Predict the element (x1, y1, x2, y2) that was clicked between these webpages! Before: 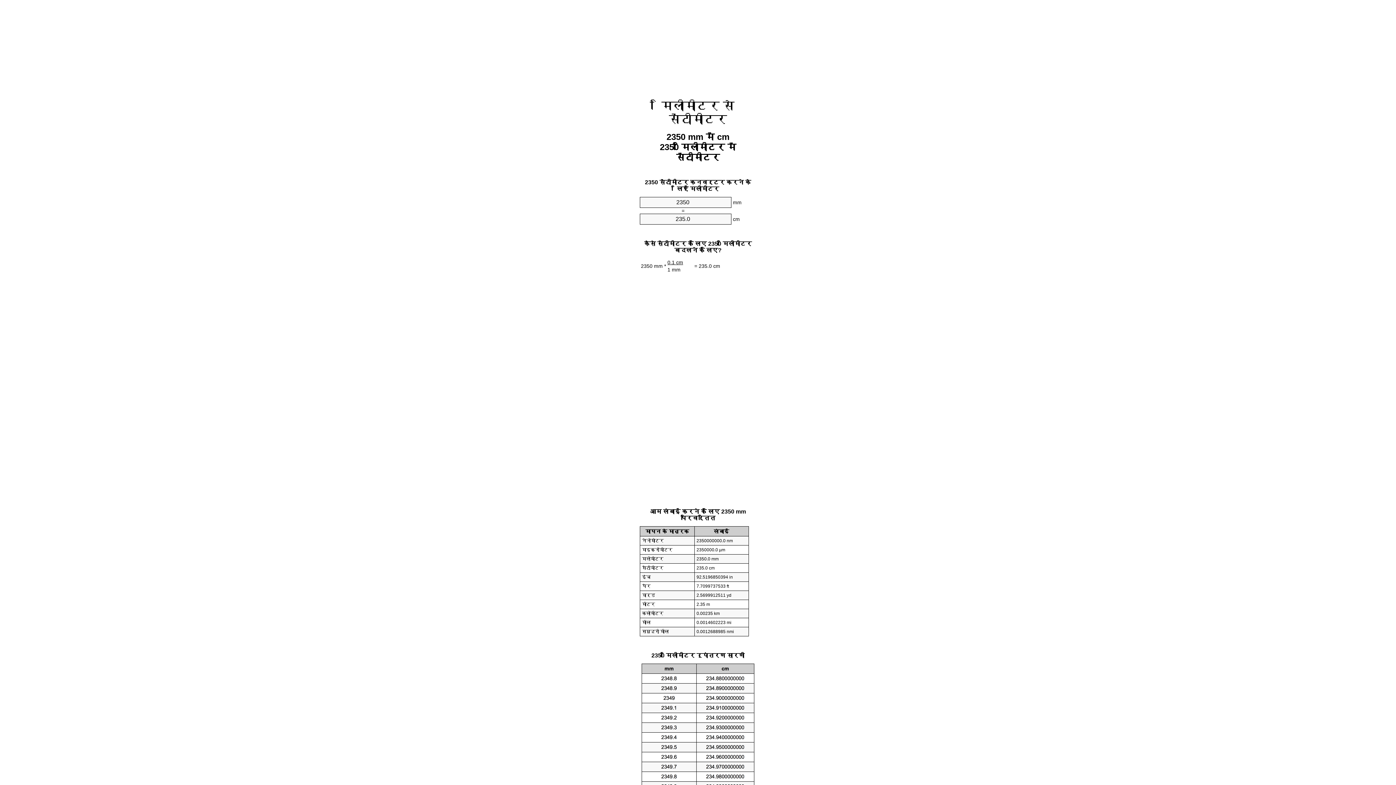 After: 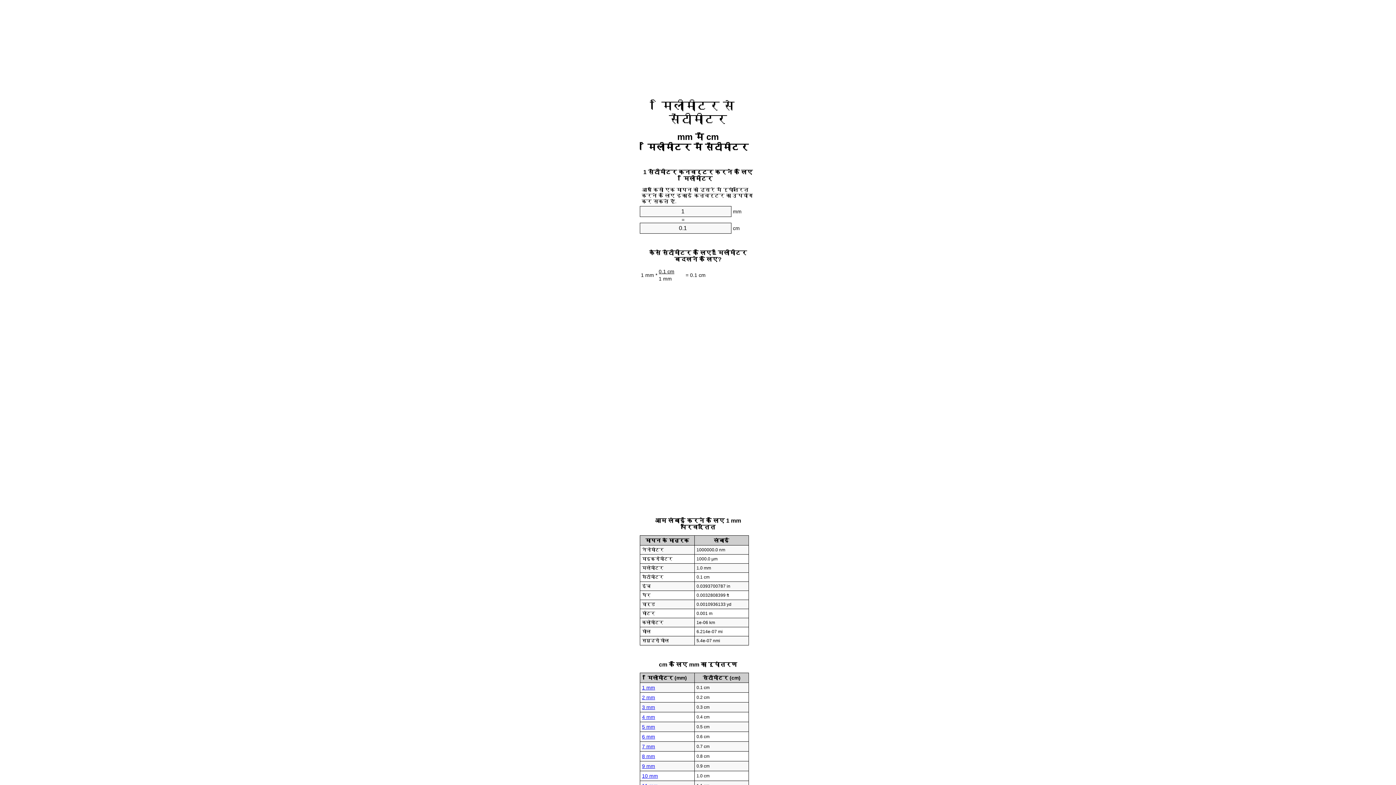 Action: label: मिलीमीटर से सेंटीमीटर bbox: (661, 99, 734, 125)